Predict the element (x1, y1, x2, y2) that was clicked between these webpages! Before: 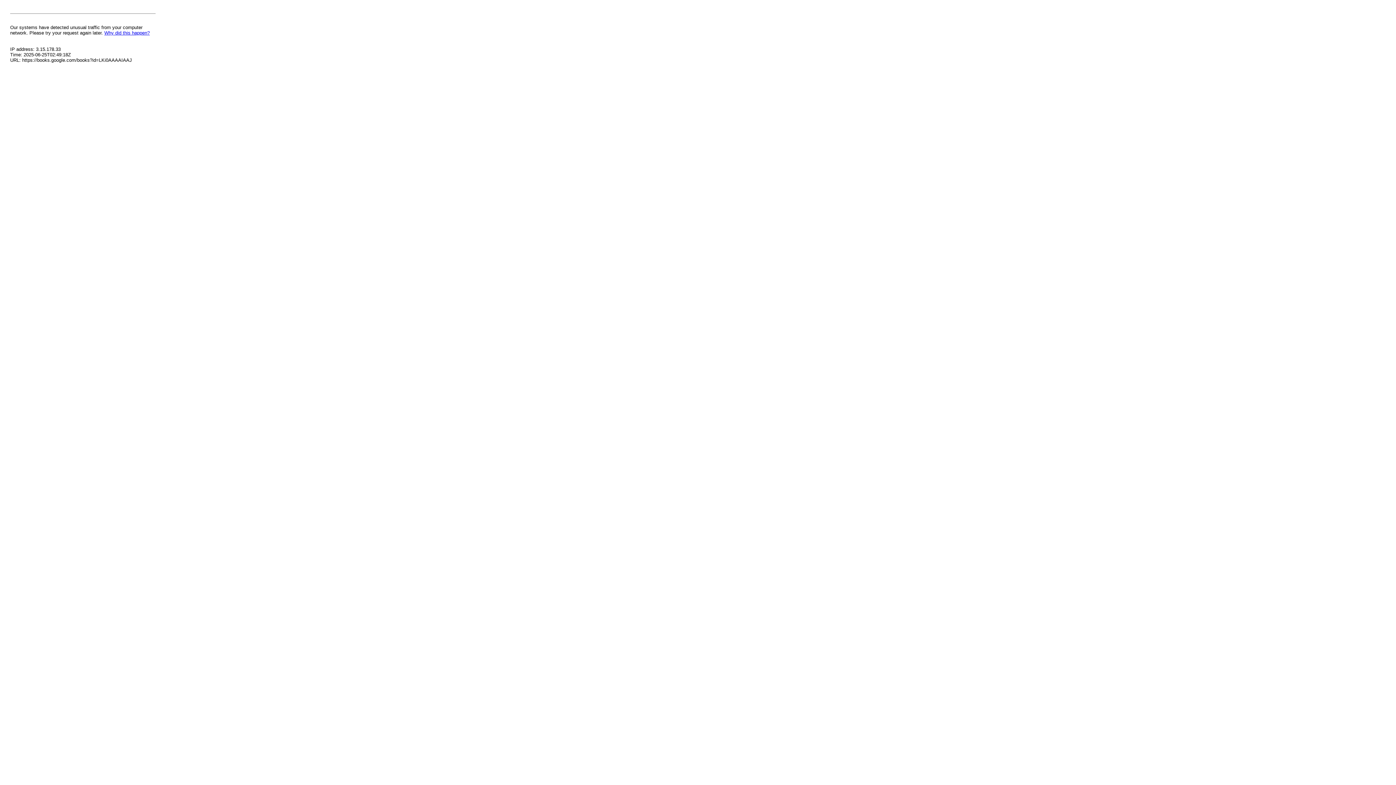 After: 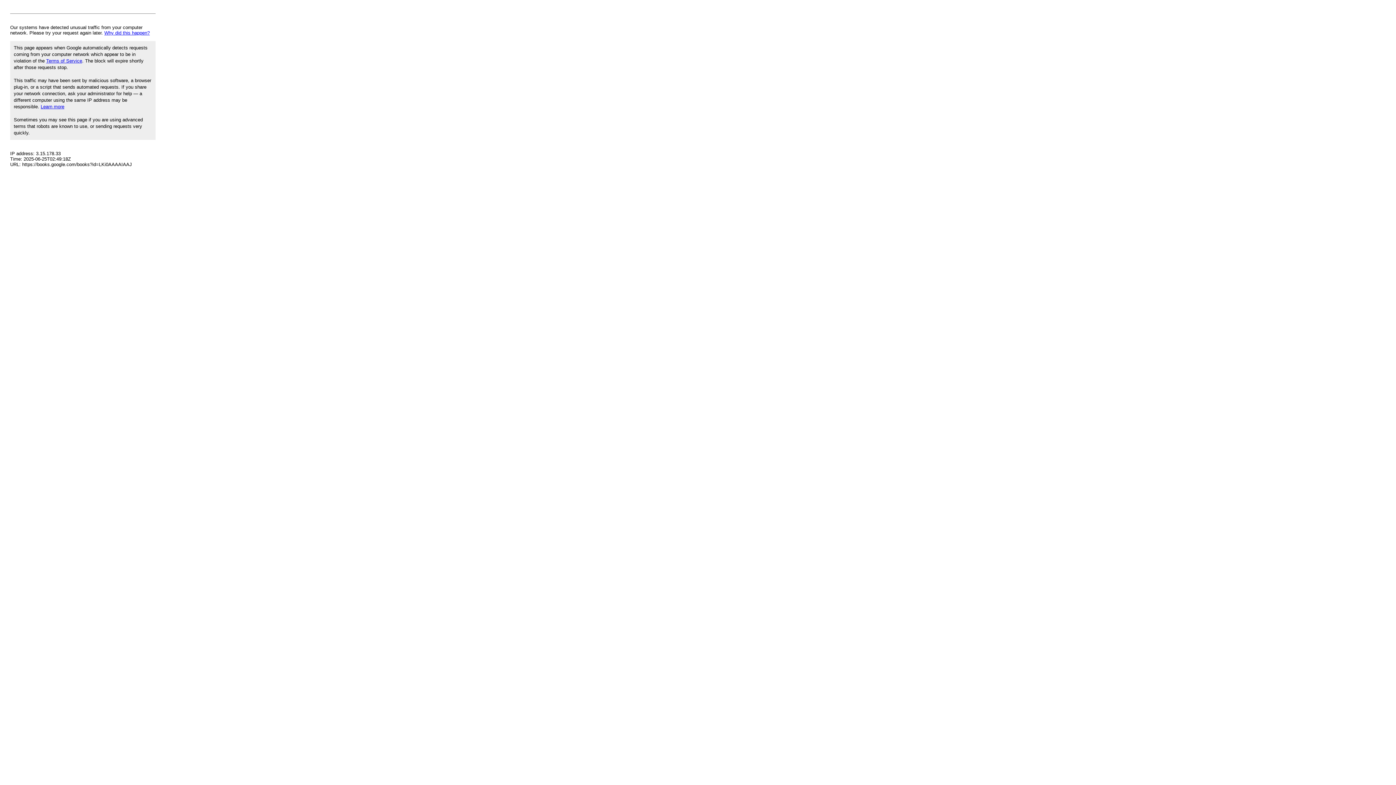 Action: bbox: (104, 30, 149, 35) label: Why did this happen?